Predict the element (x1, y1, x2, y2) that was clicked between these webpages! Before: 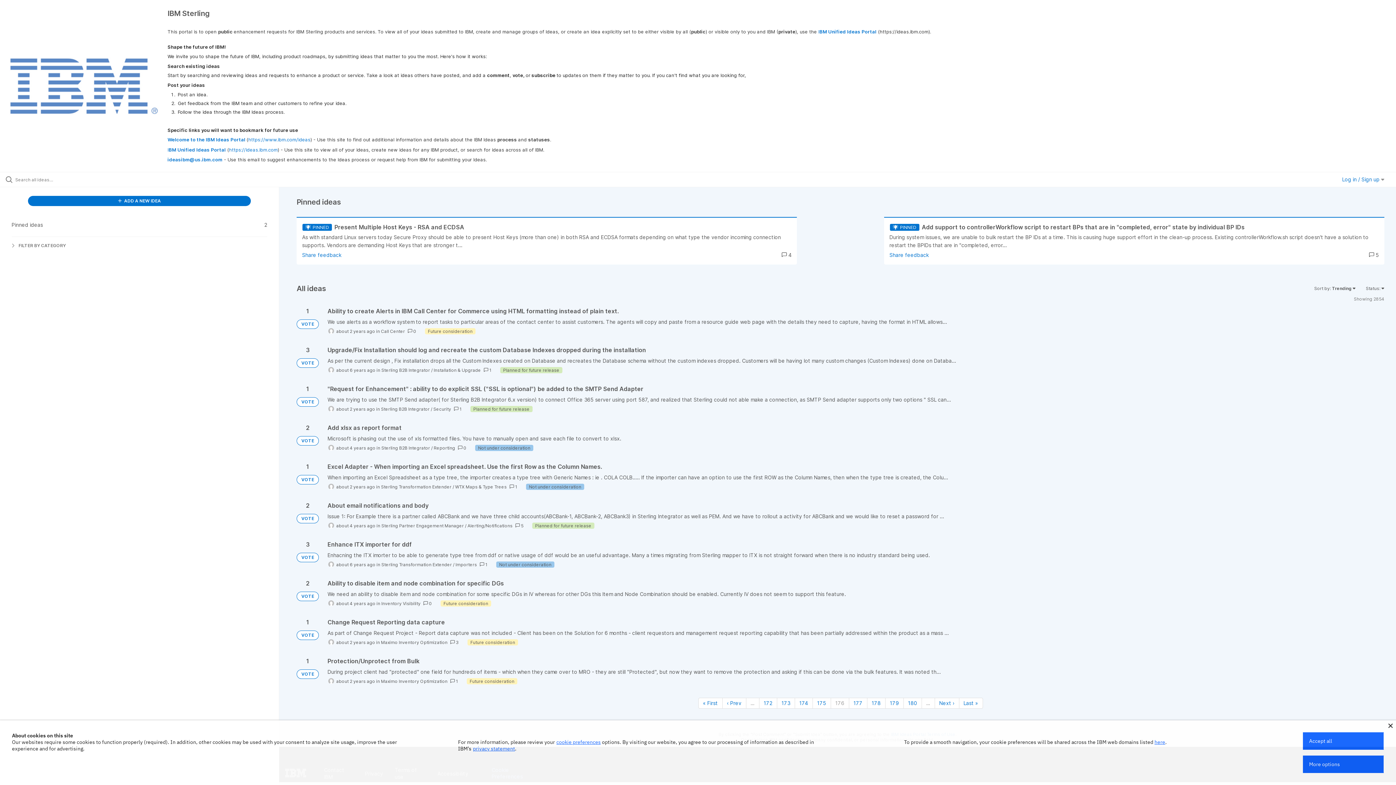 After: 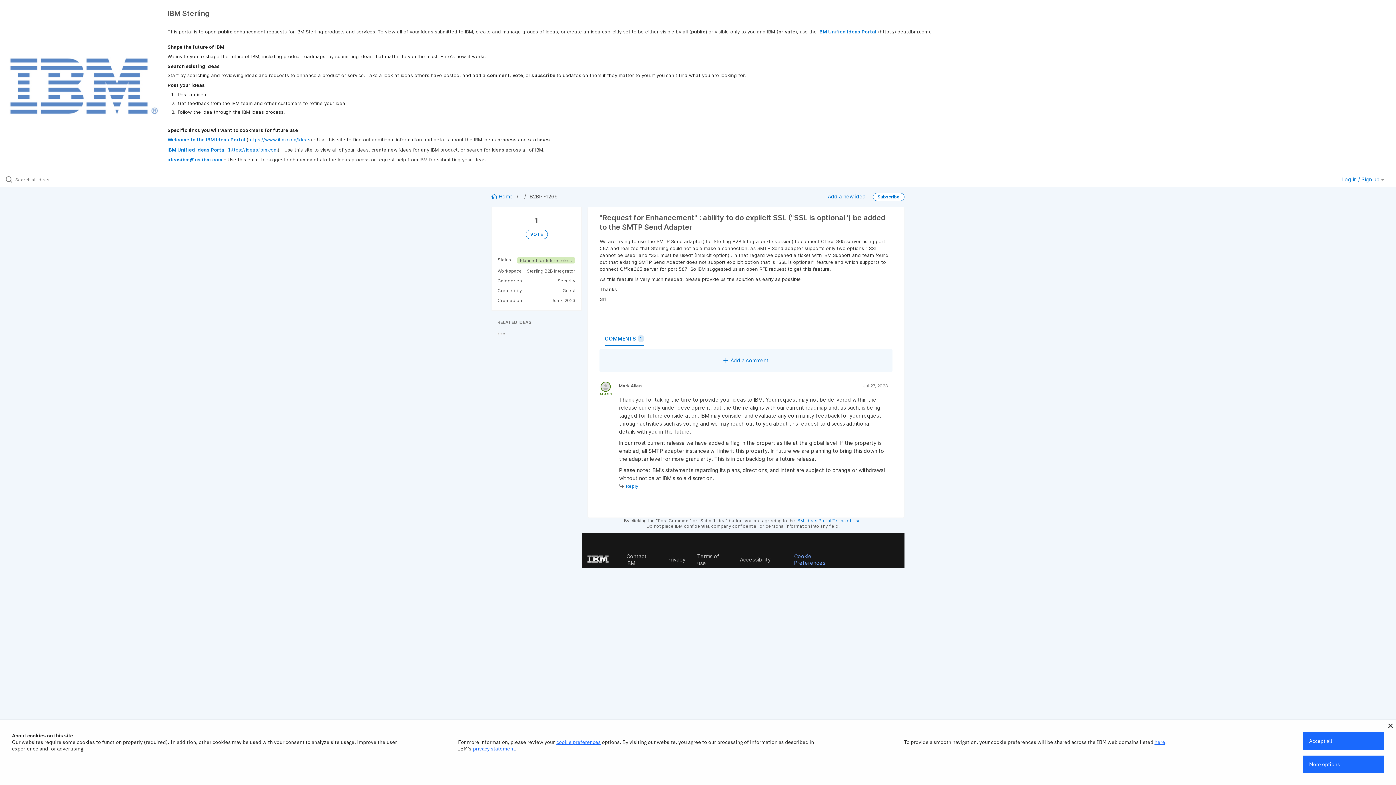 Action: bbox: (327, 385, 1384, 412)